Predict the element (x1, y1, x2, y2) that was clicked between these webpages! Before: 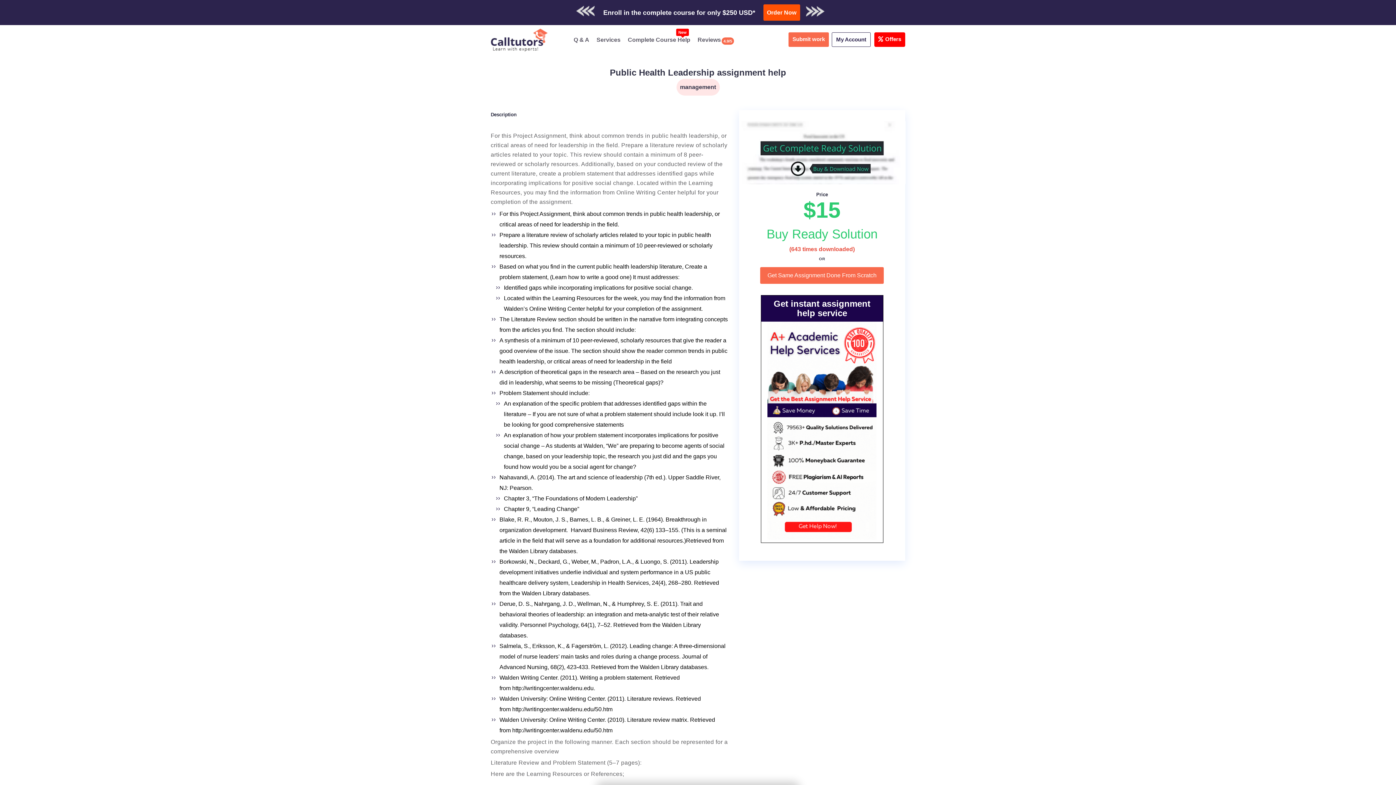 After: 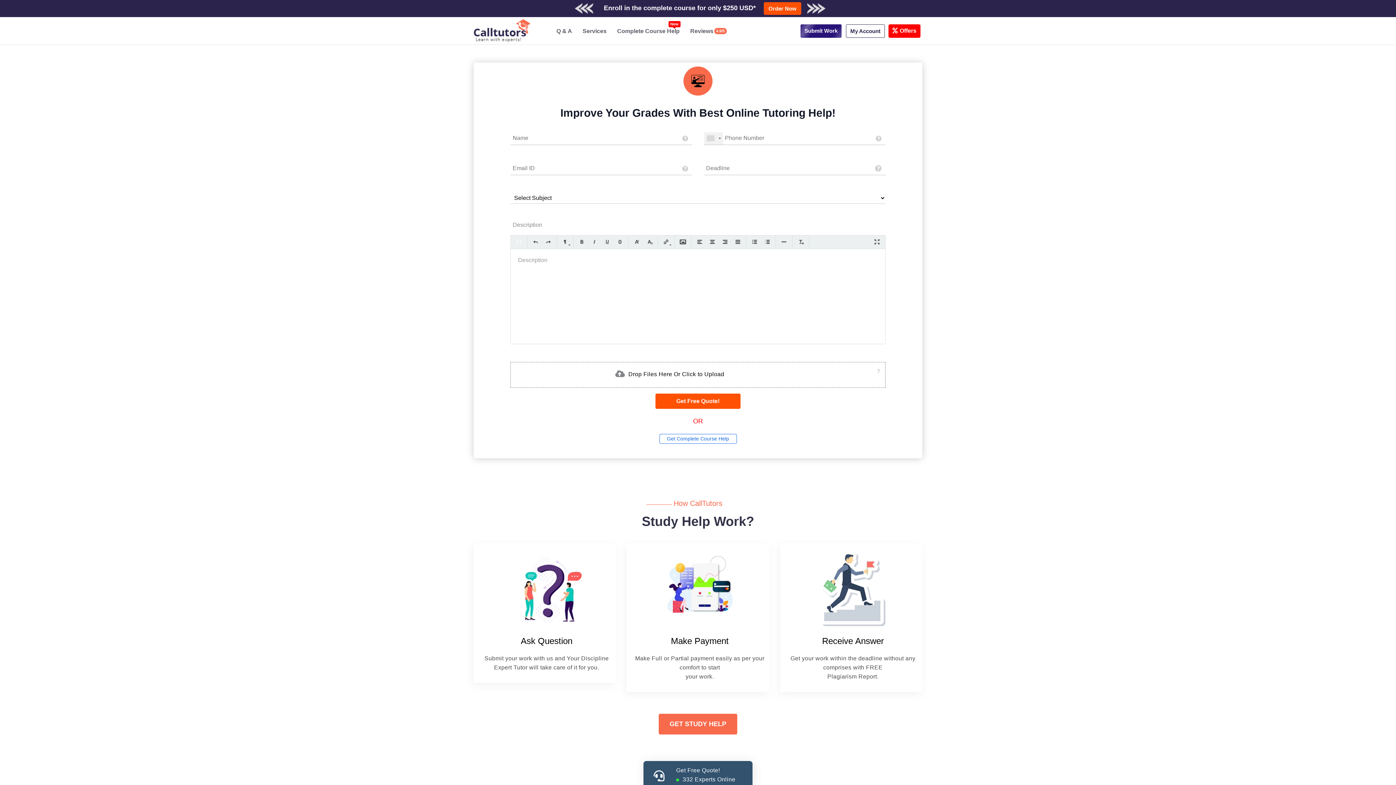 Action: bbox: (763, 4, 800, 20) label: Order Now